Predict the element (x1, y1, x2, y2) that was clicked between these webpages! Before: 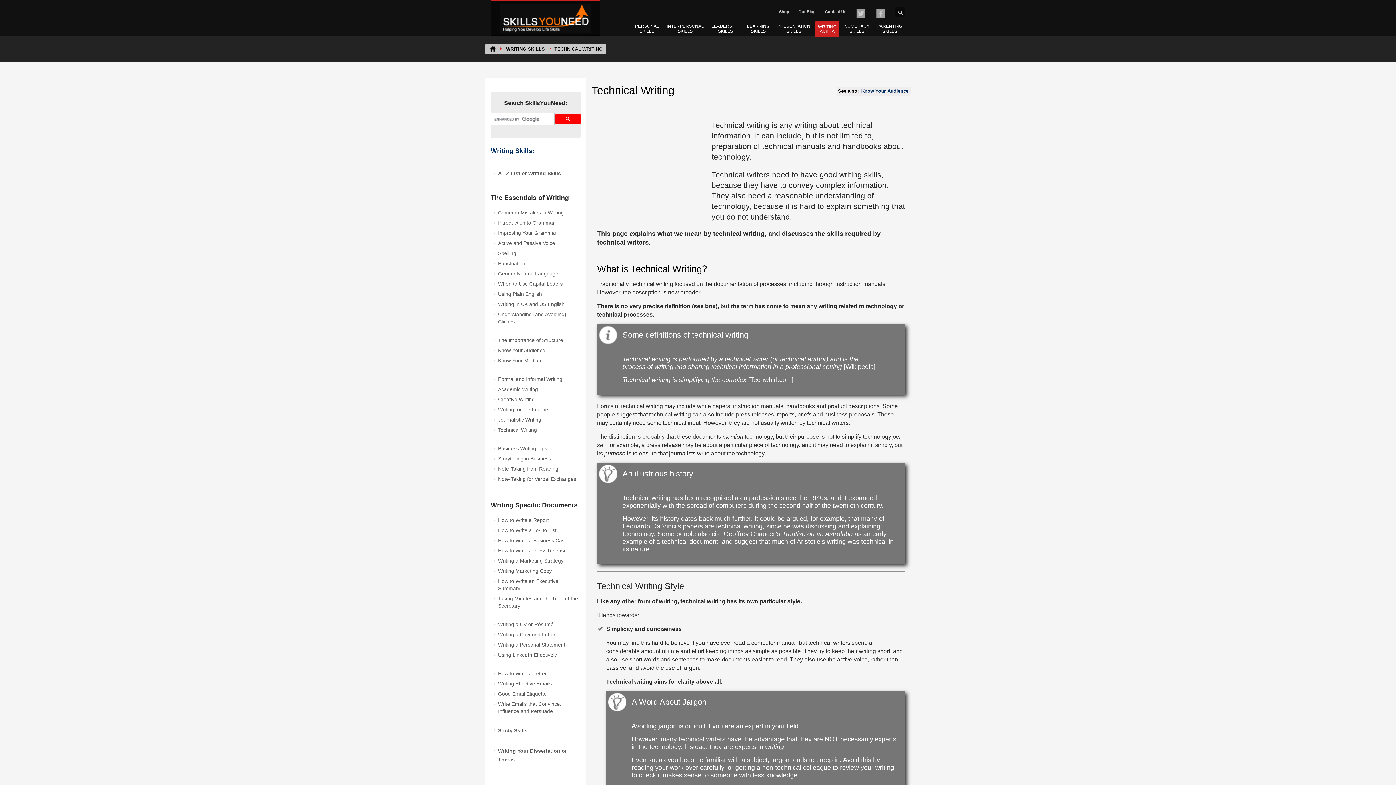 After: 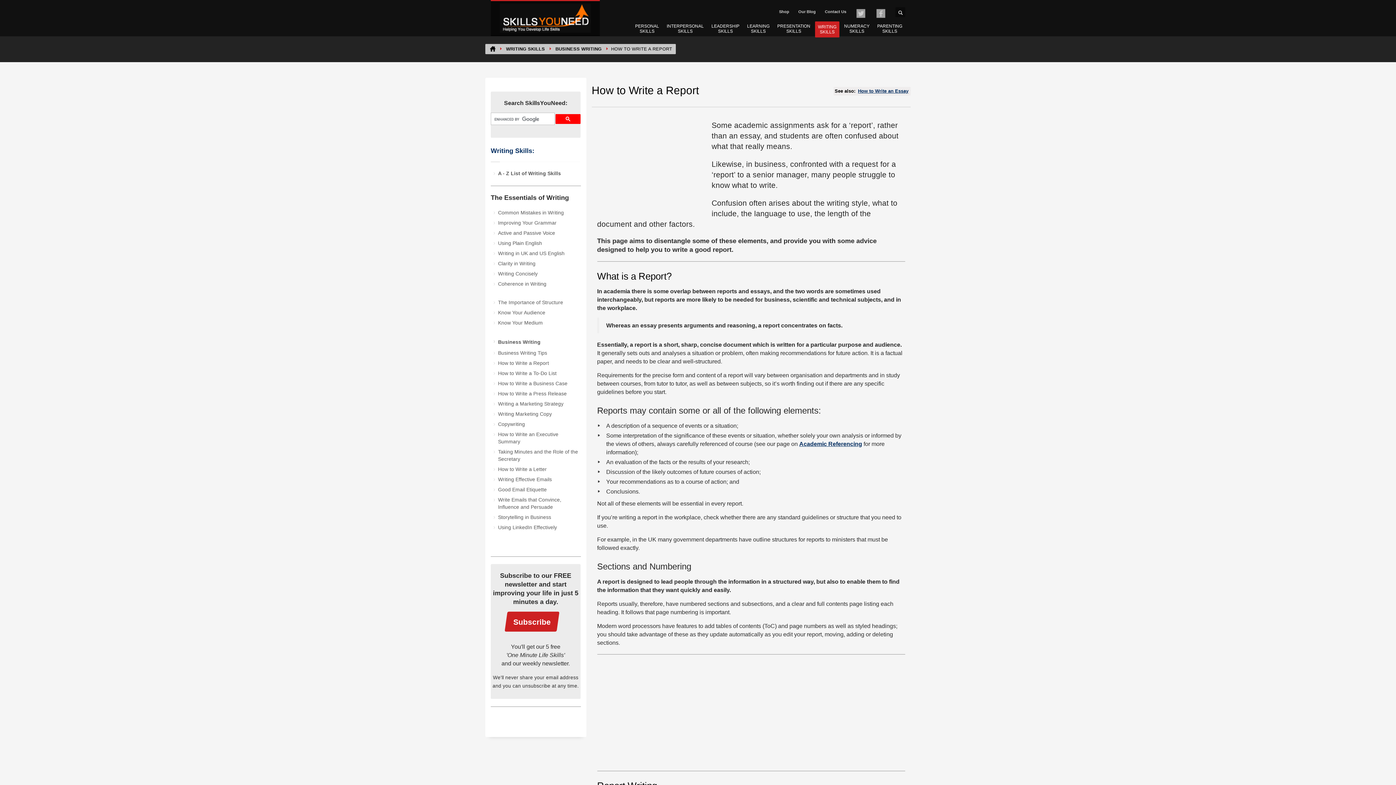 Action: bbox: (490, 515, 580, 525) label: How to Write a Report